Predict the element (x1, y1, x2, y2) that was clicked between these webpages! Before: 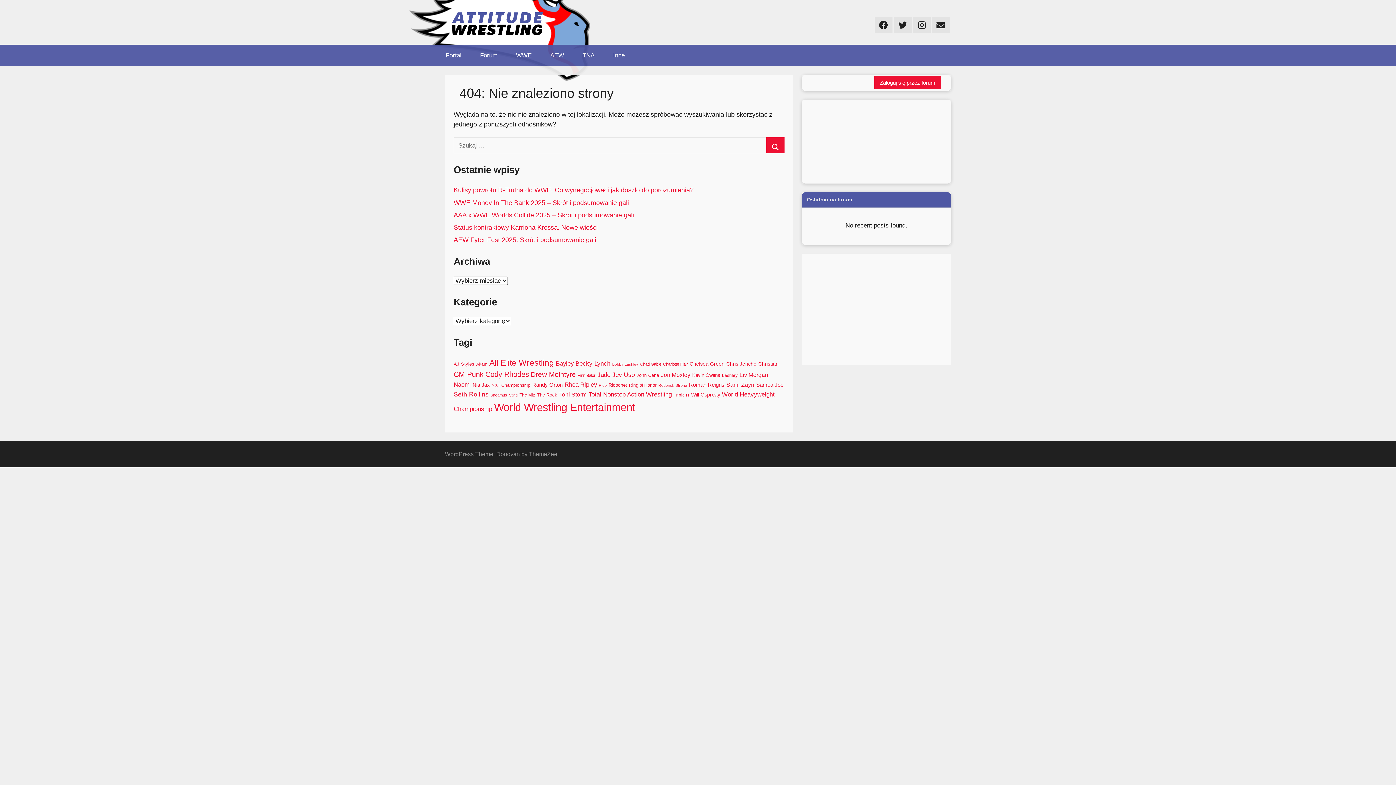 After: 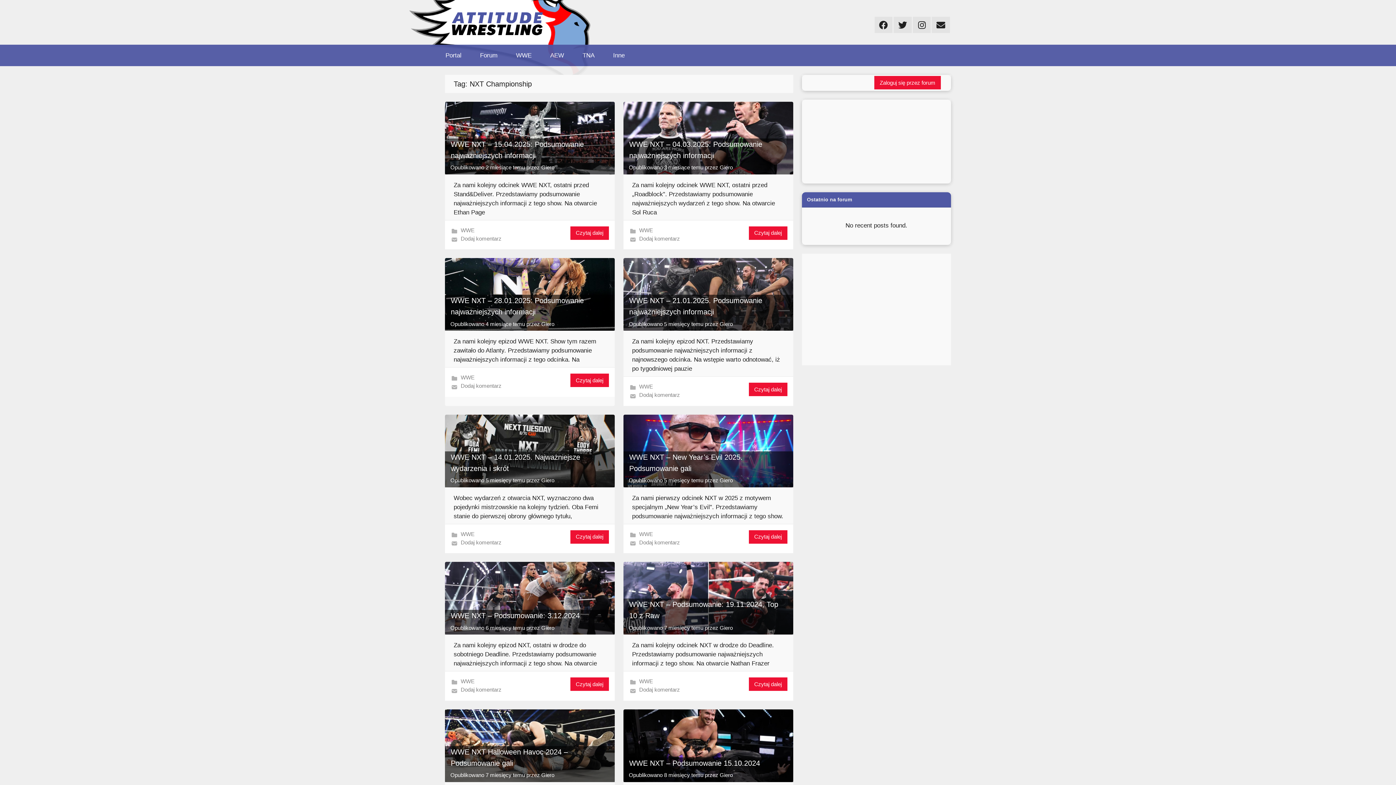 Action: label: NXT Championship (39 elementów) bbox: (491, 382, 530, 387)